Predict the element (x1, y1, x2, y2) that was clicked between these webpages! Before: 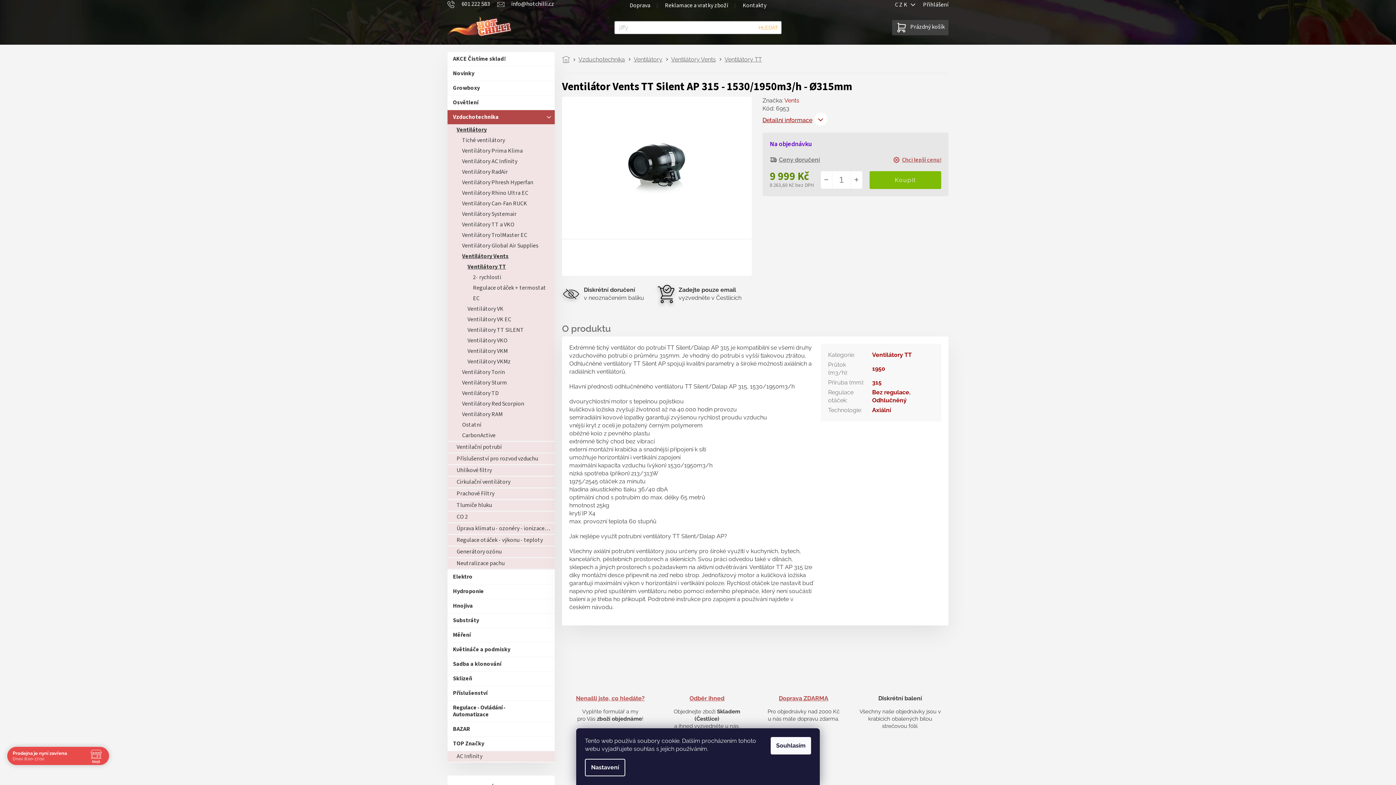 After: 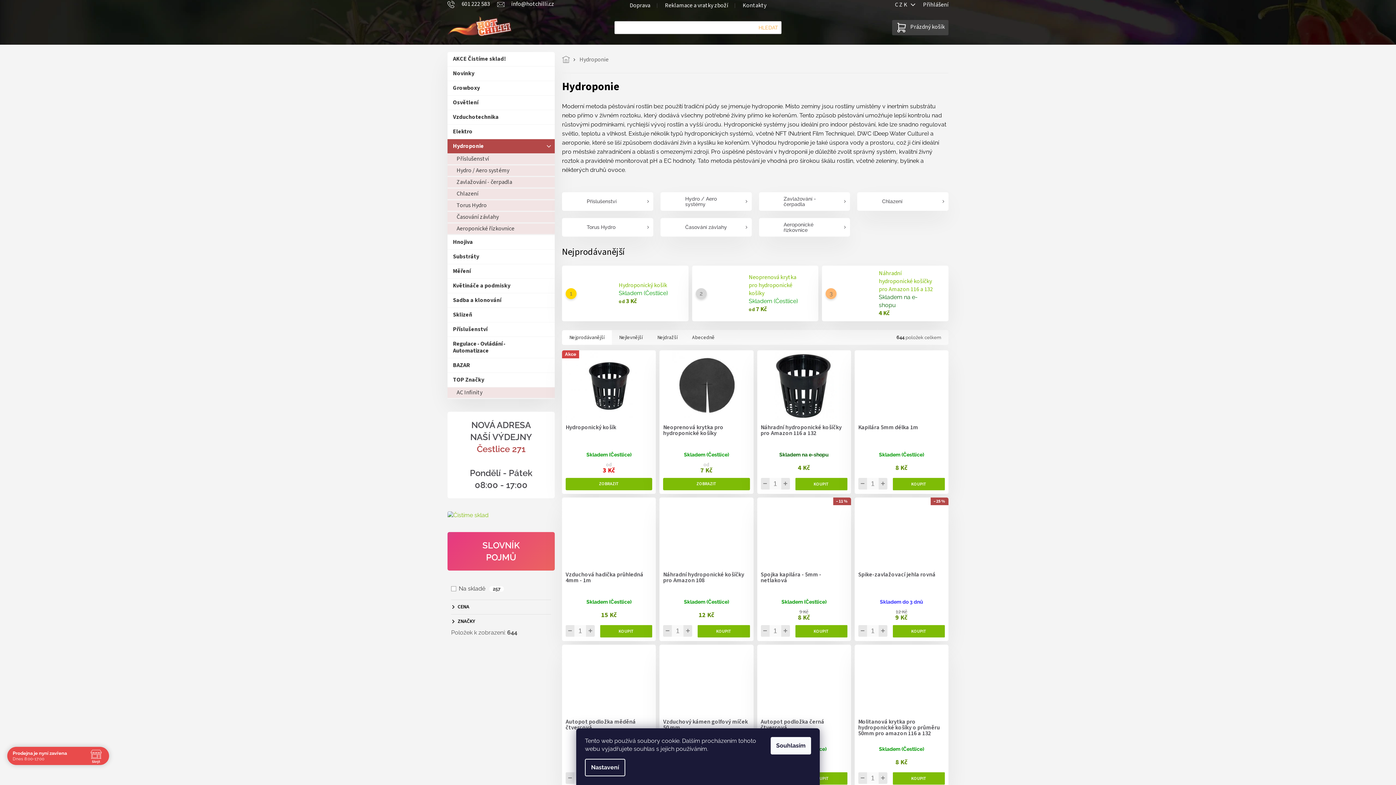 Action: bbox: (447, 584, 554, 598) label: Hydroponie
 